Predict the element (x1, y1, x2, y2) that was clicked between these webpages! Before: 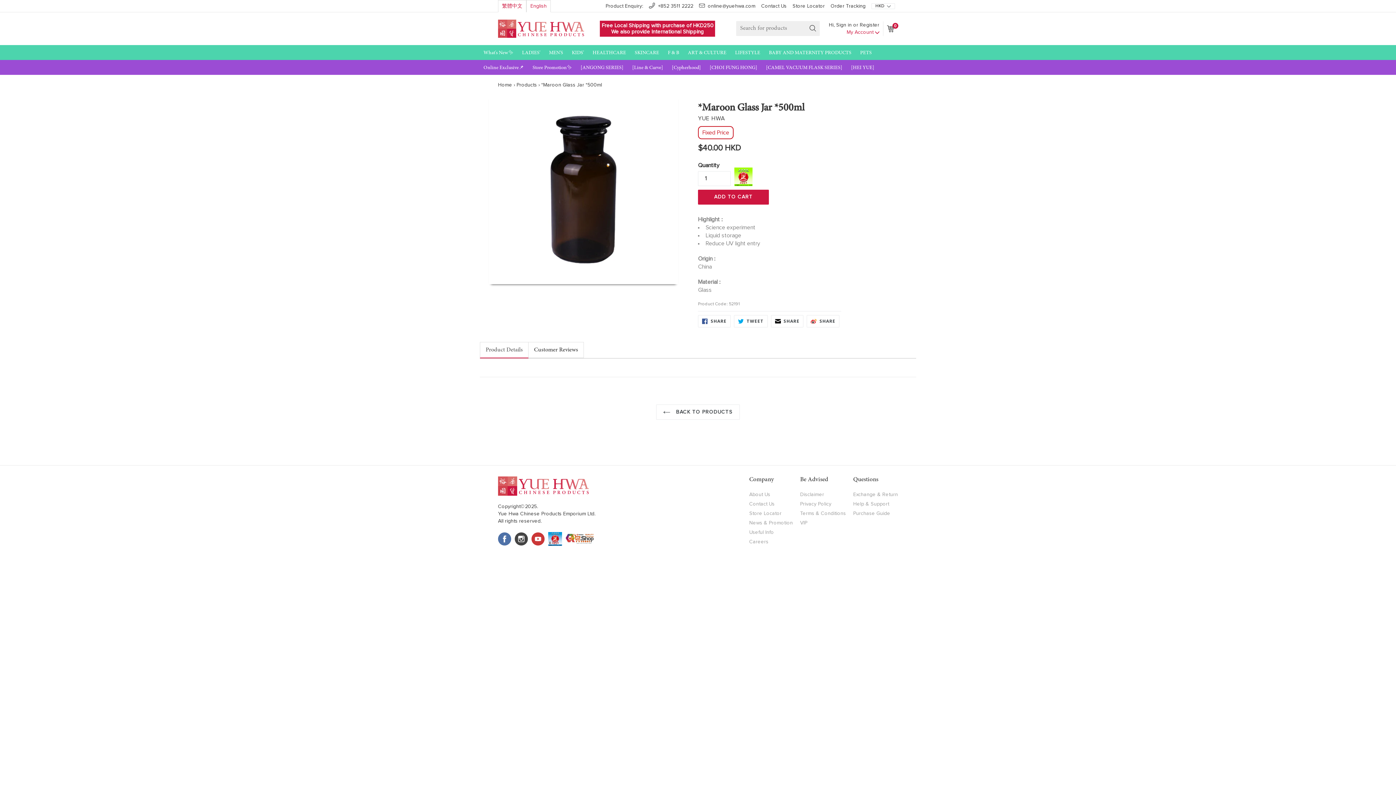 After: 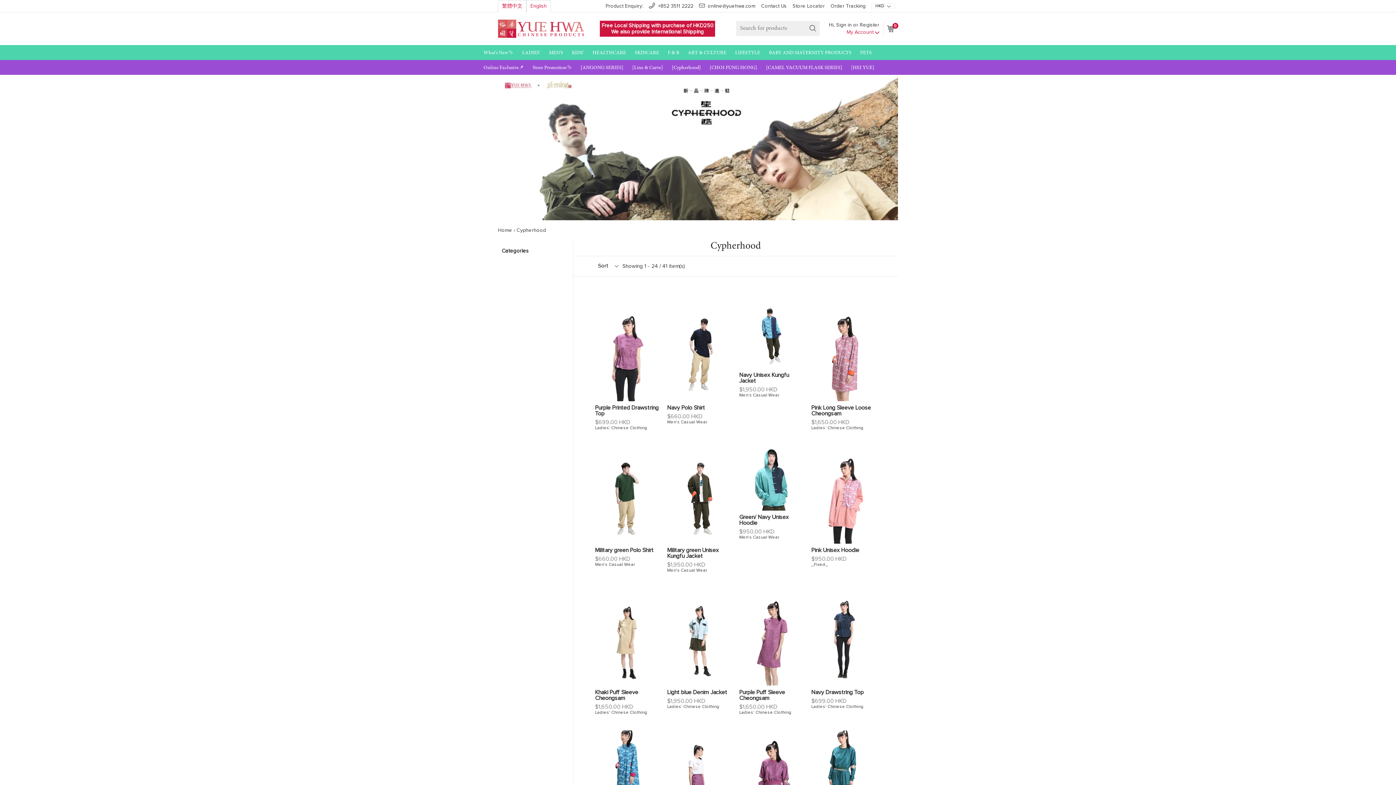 Action: bbox: (668, 61, 704, 74) label: [Cypherhood]